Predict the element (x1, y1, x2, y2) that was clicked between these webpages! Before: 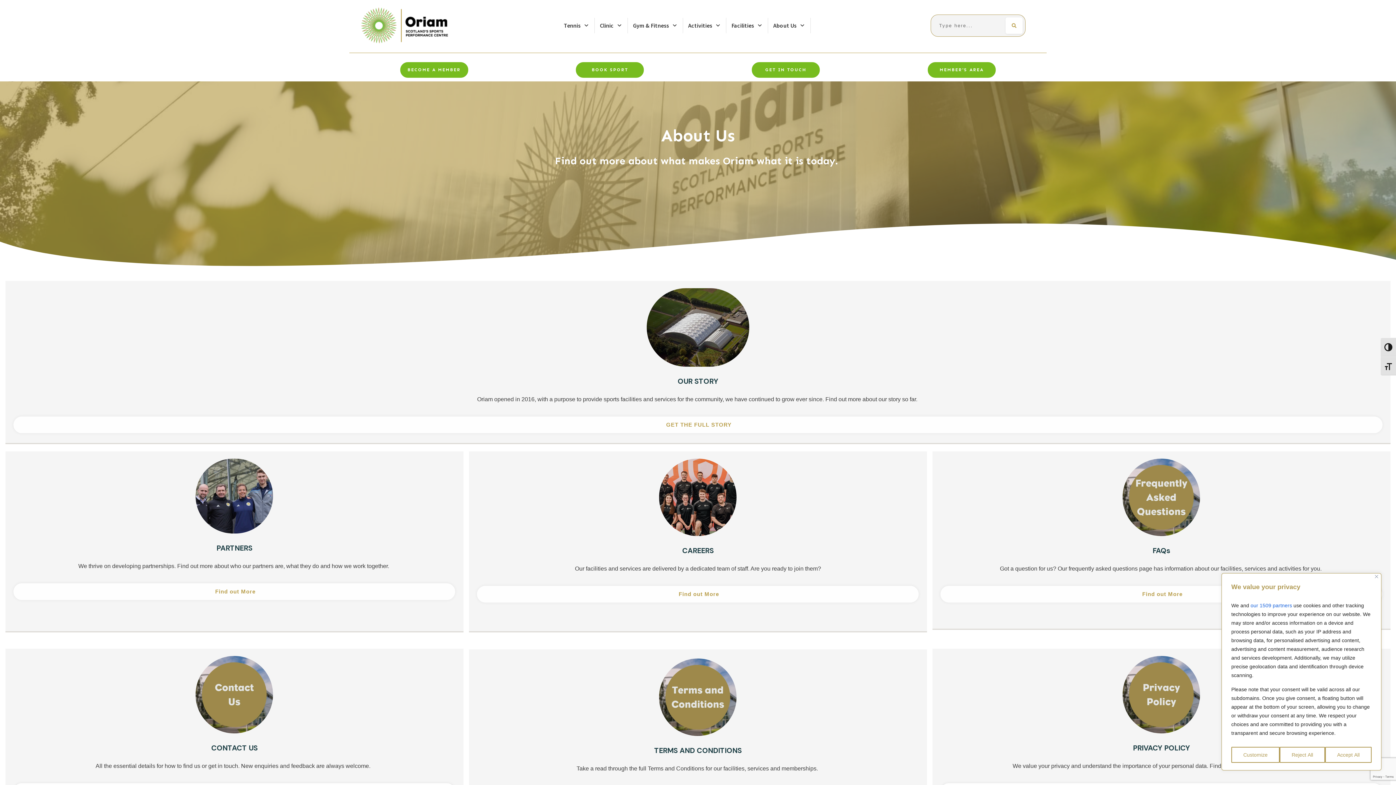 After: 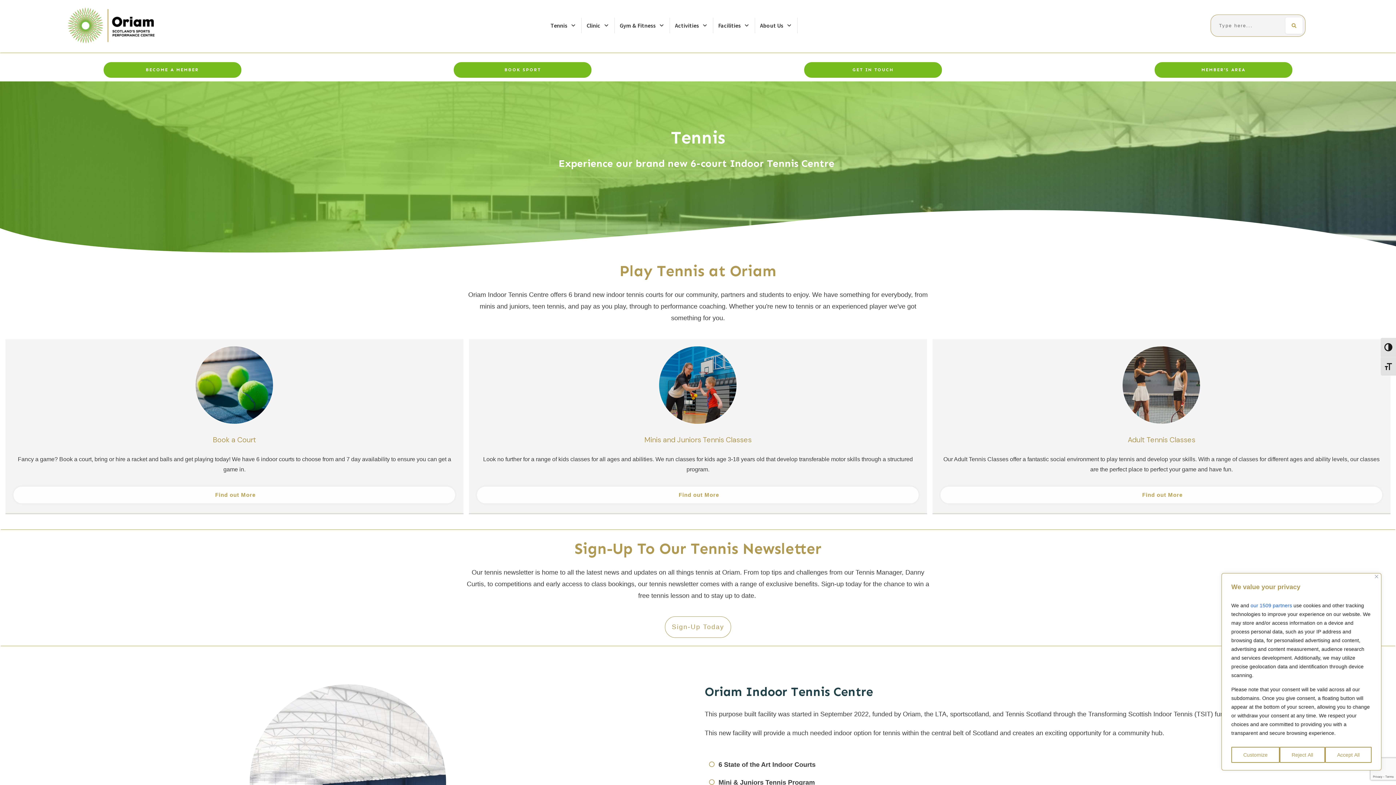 Action: bbox: (563, 19, 589, 31) label: Tennis